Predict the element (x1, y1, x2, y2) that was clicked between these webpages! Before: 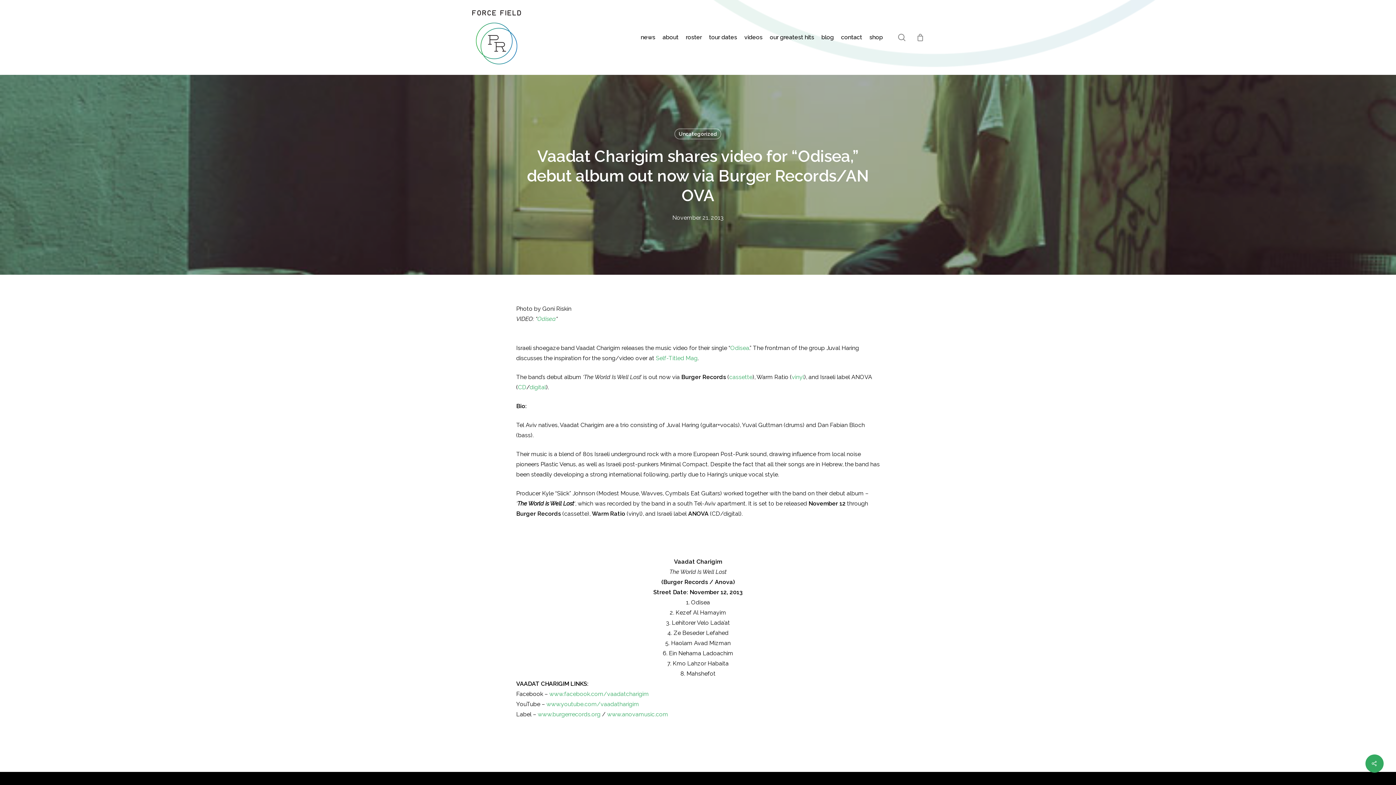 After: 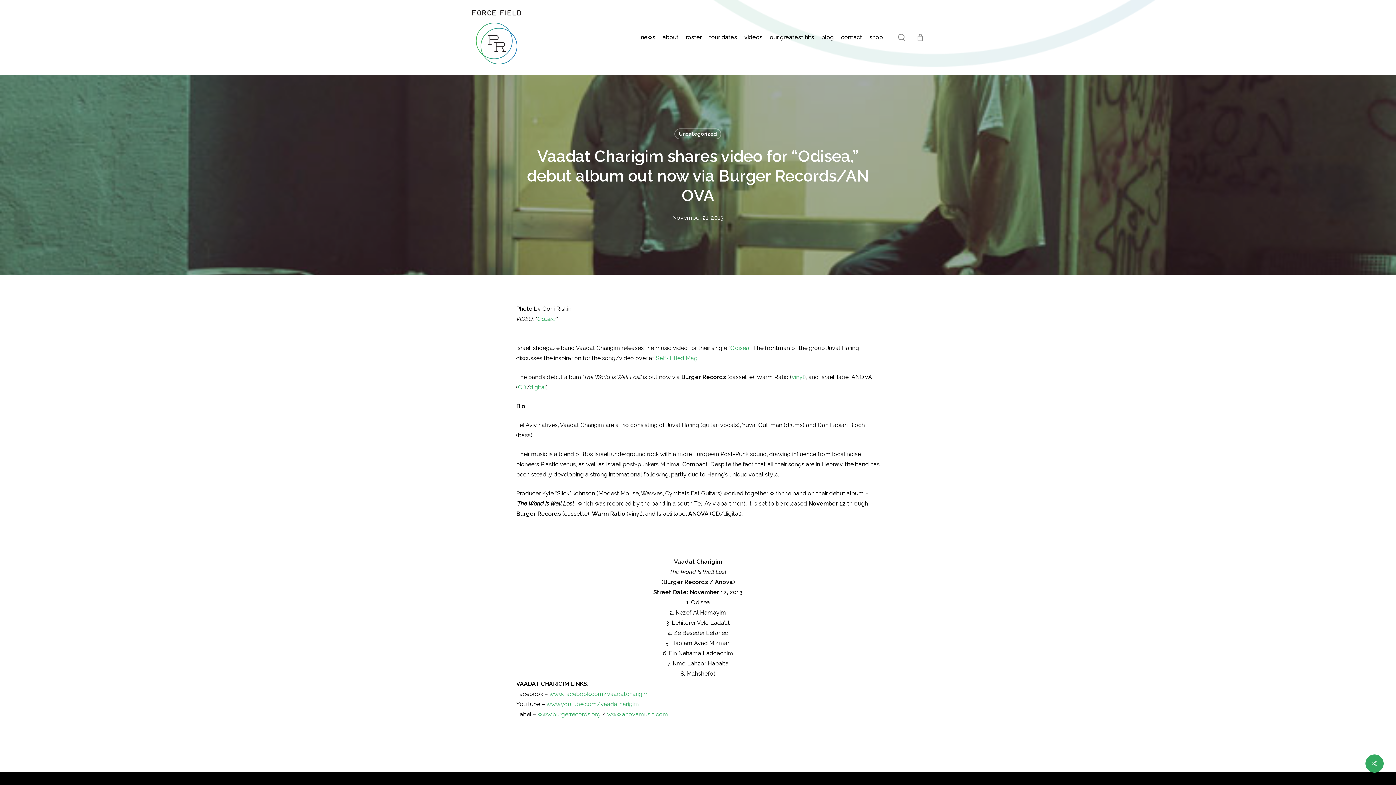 Action: label: cassette bbox: (729, 373, 752, 380)